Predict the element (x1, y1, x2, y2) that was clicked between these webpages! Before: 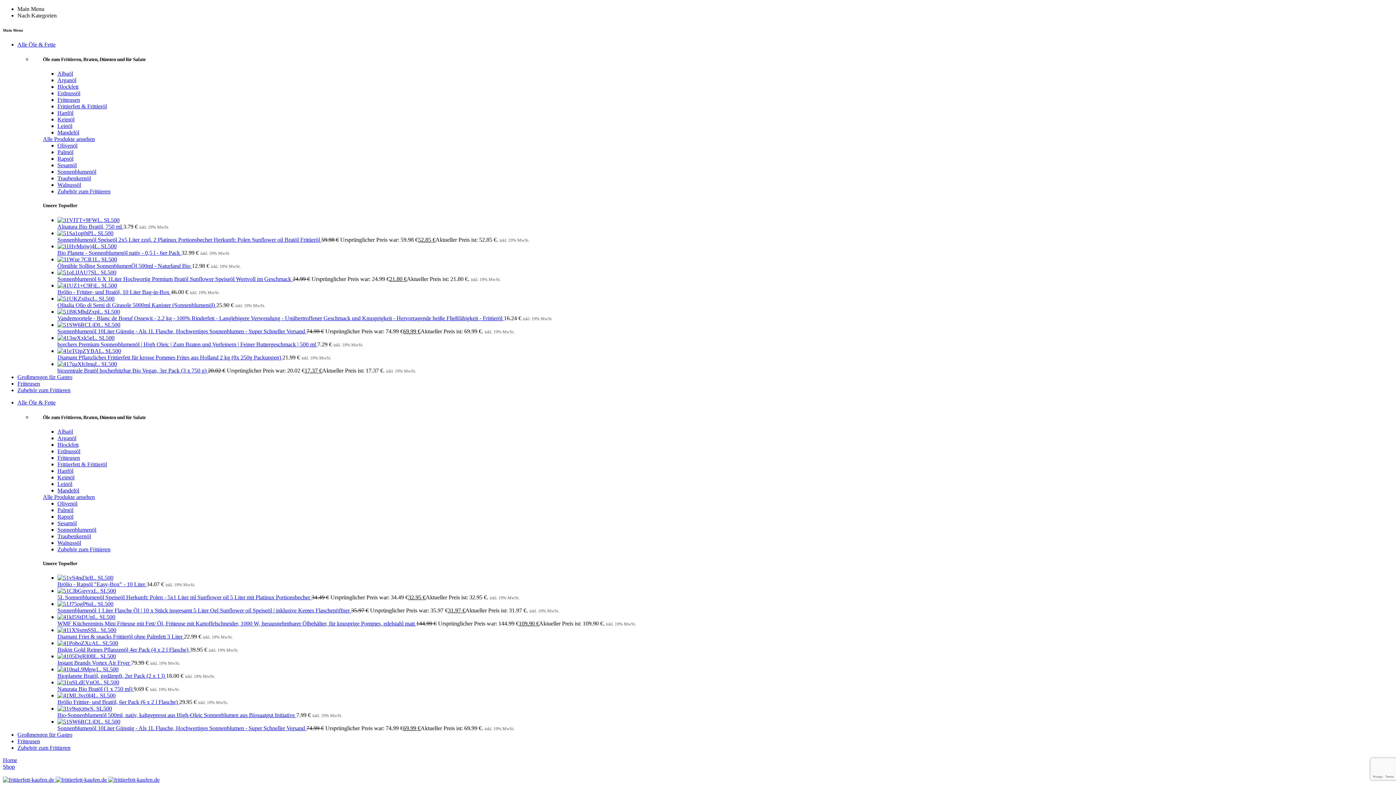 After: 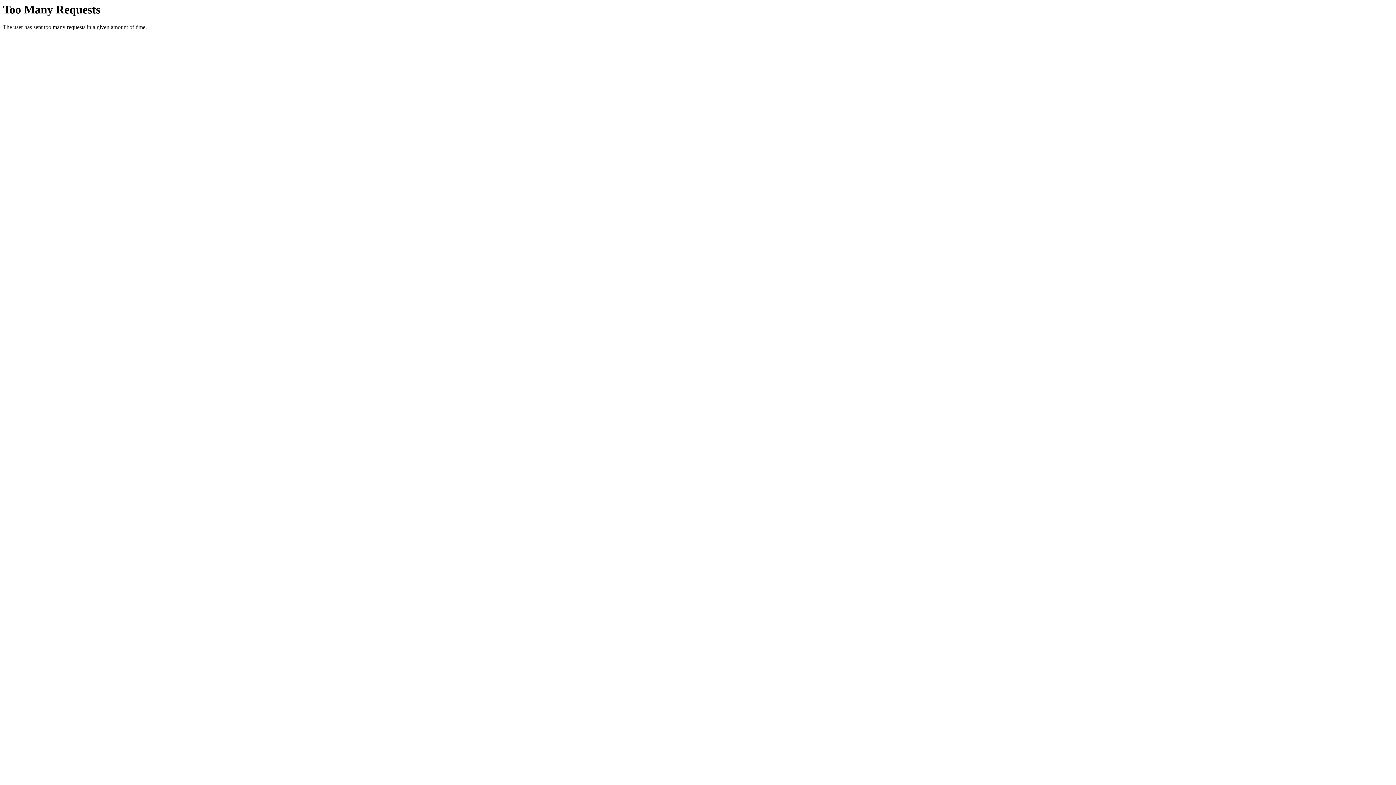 Action: bbox: (57, 539, 81, 546) label: Walnussöl